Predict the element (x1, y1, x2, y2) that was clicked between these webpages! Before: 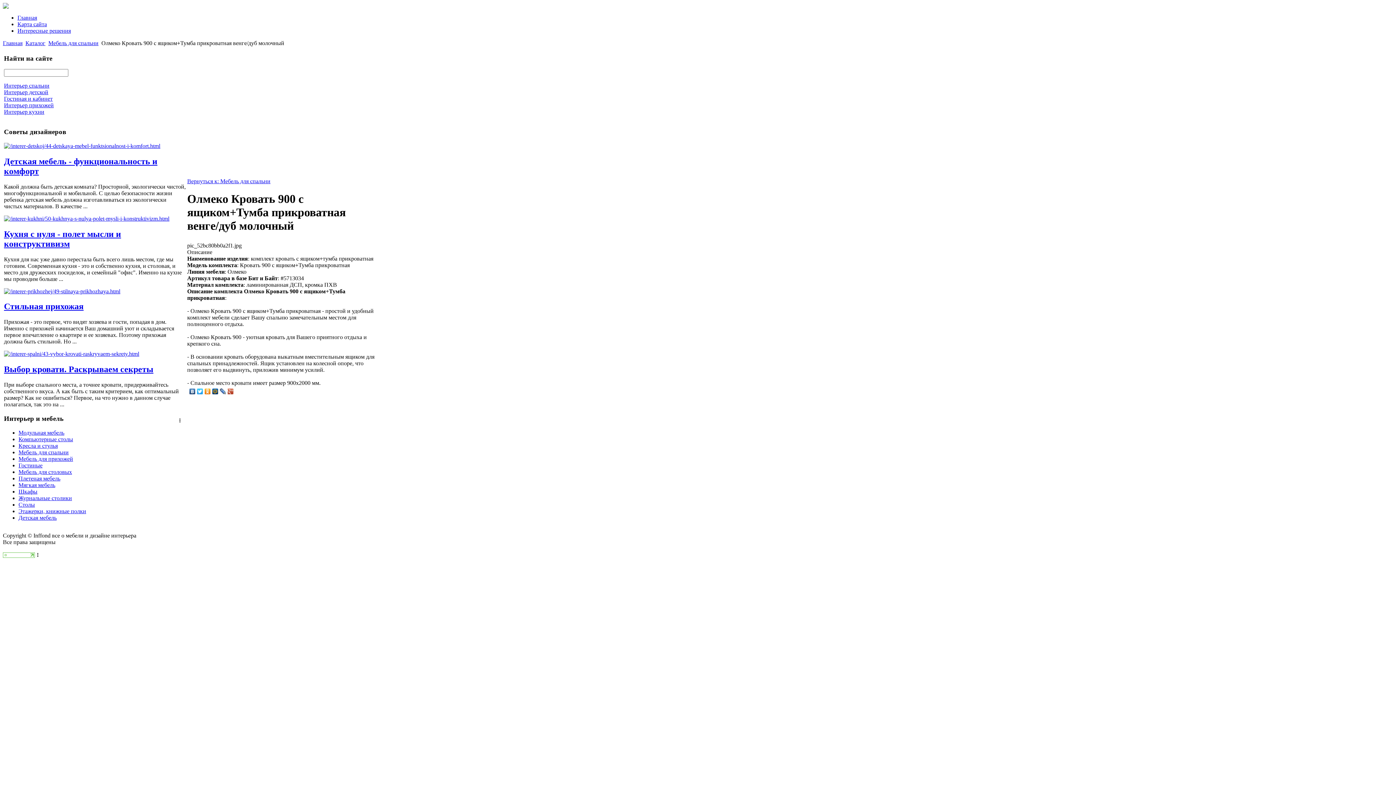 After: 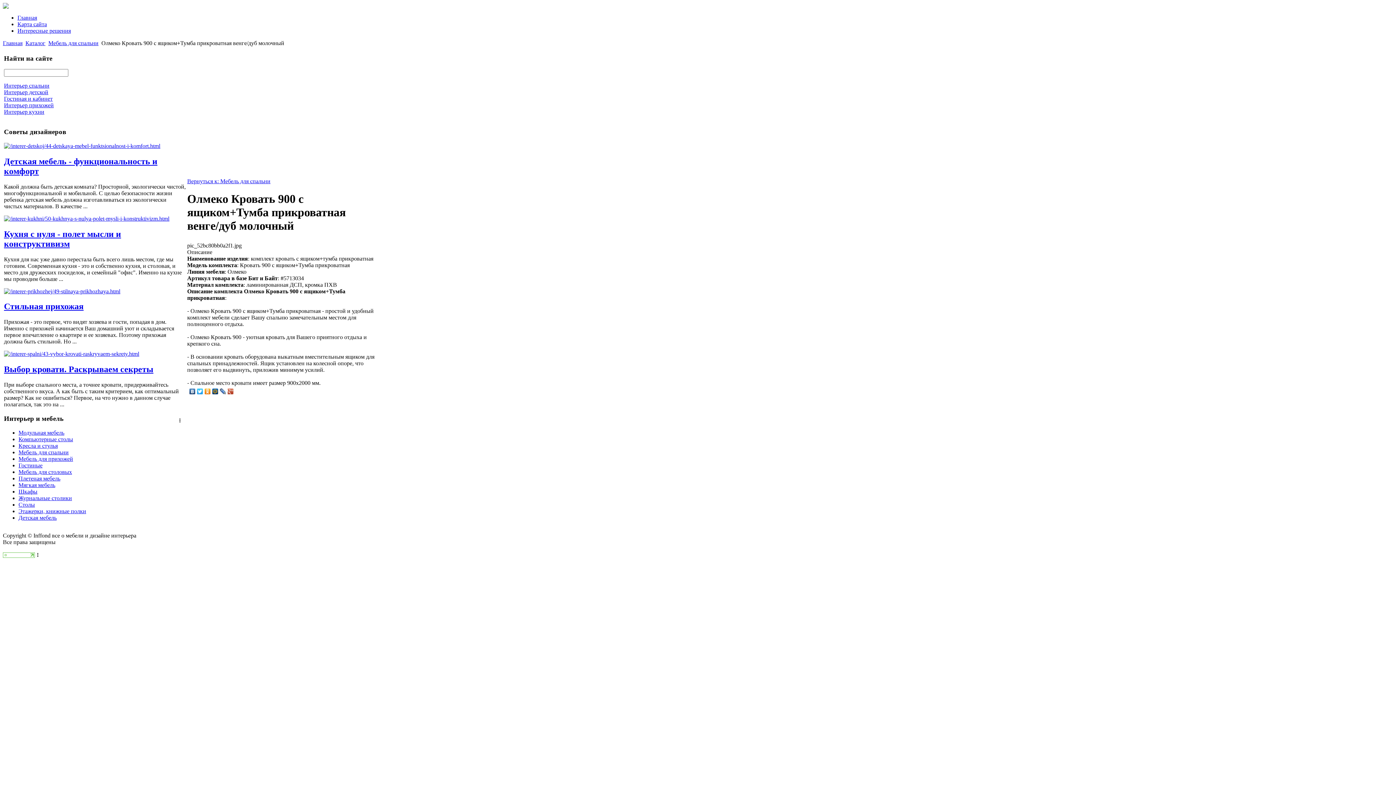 Action: bbox: (204, 386, 211, 396)